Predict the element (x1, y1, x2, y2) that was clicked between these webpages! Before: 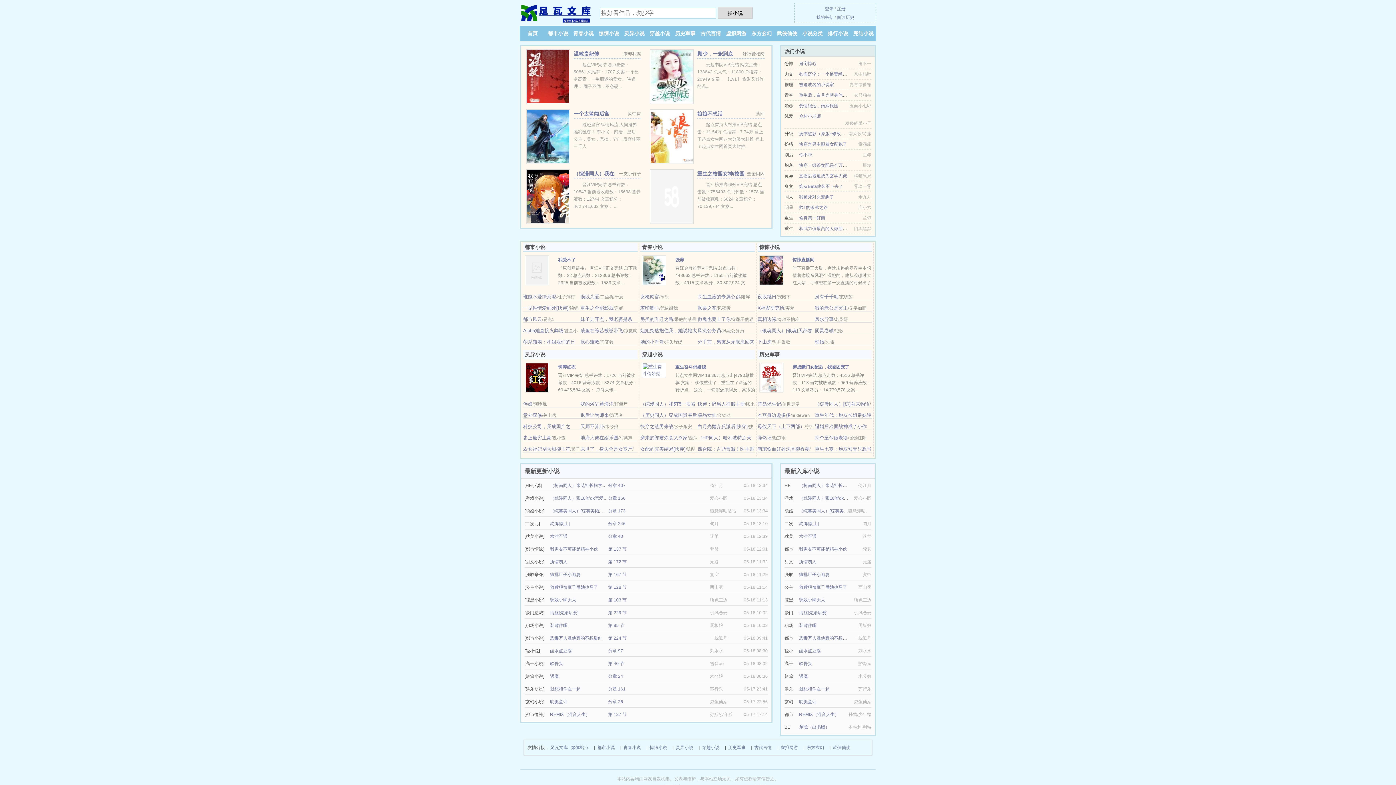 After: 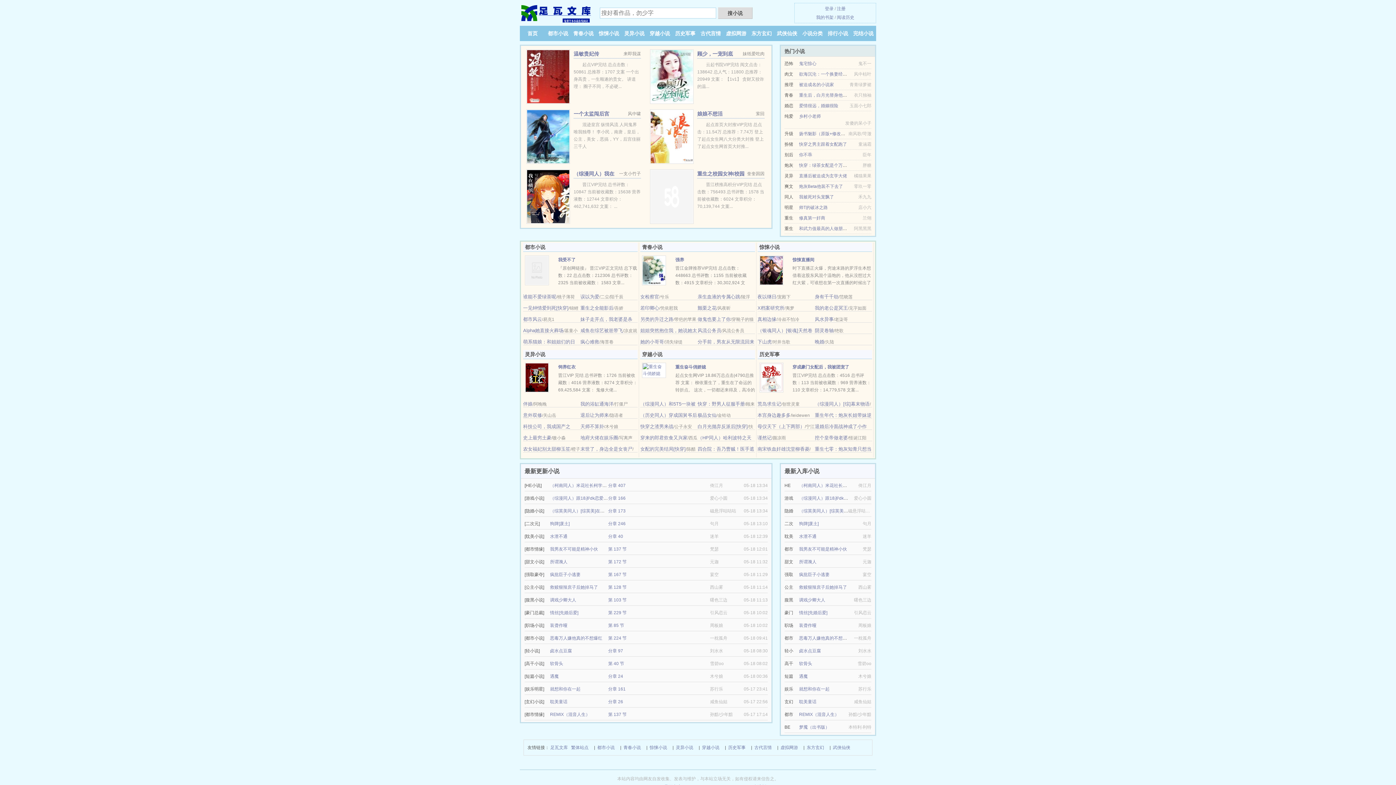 Action: label: （综英美同人）[综英美]在哥谭开大挂 bbox: (550, 508, 622, 513)